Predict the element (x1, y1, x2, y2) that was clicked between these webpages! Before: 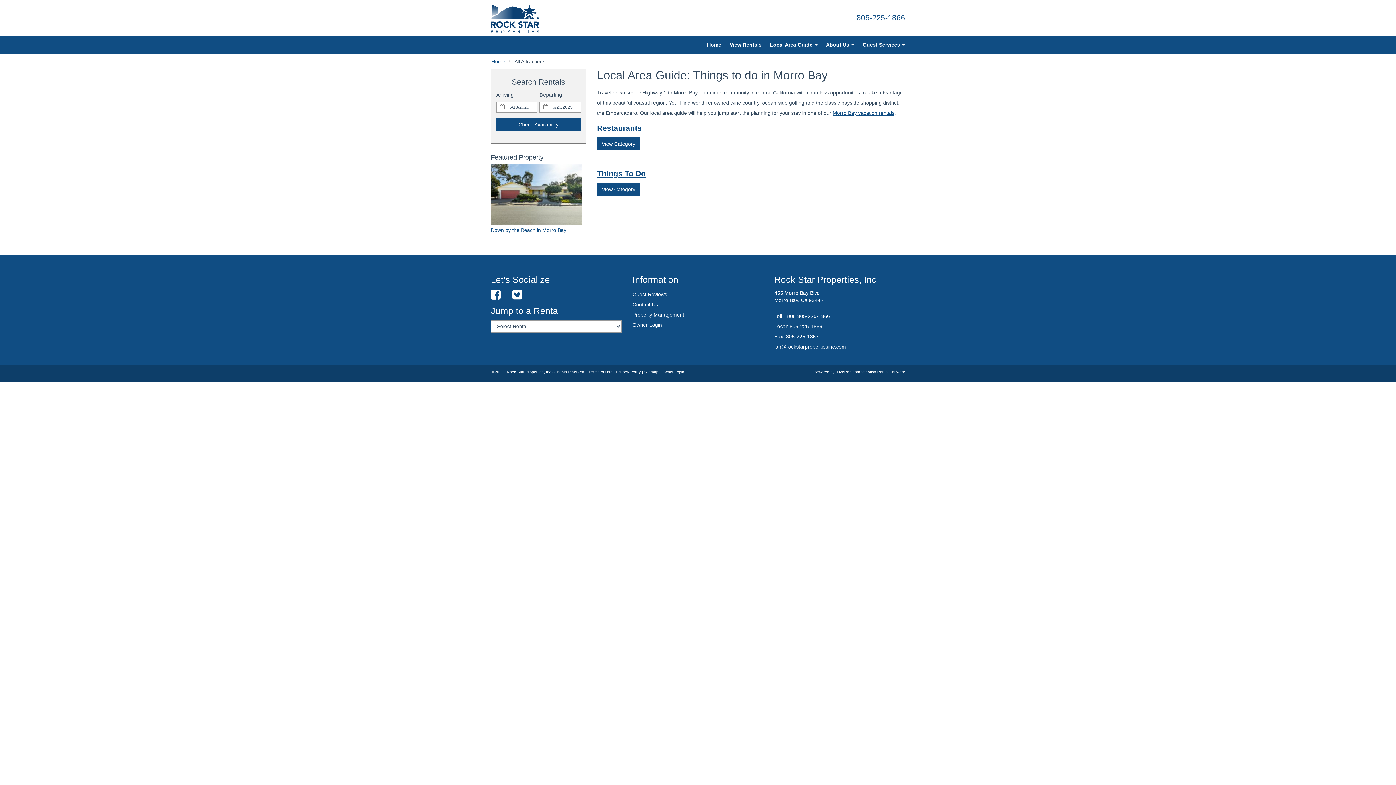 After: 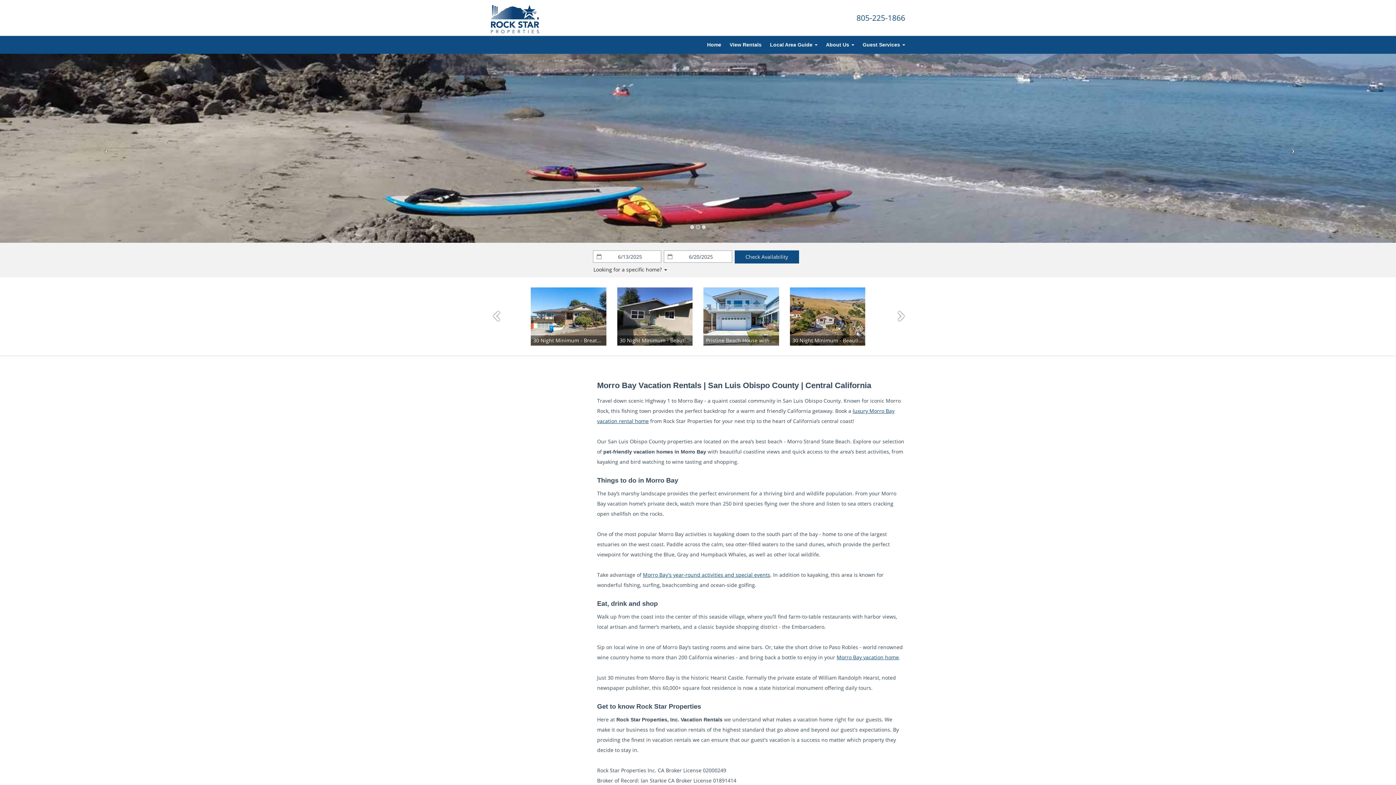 Action: bbox: (491, 58, 505, 64) label: Home